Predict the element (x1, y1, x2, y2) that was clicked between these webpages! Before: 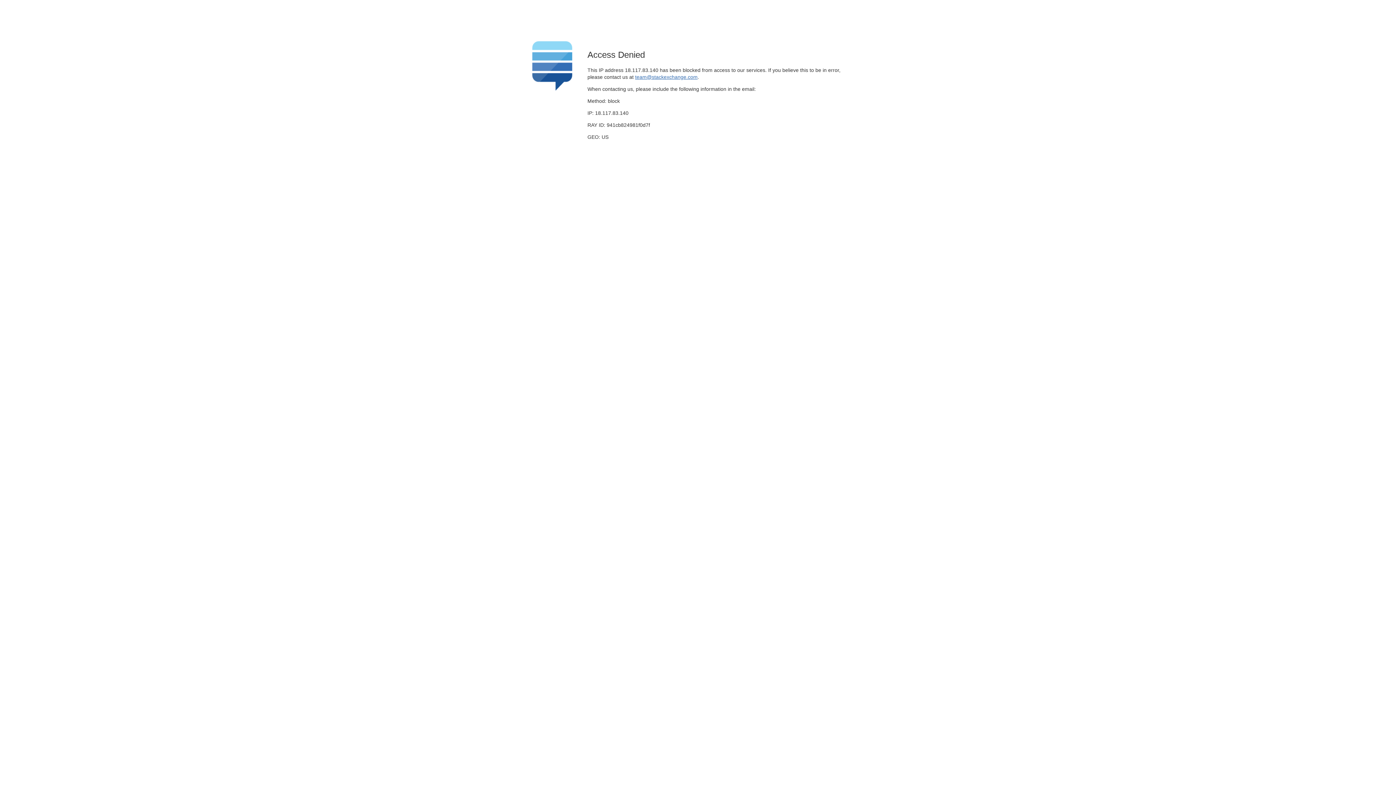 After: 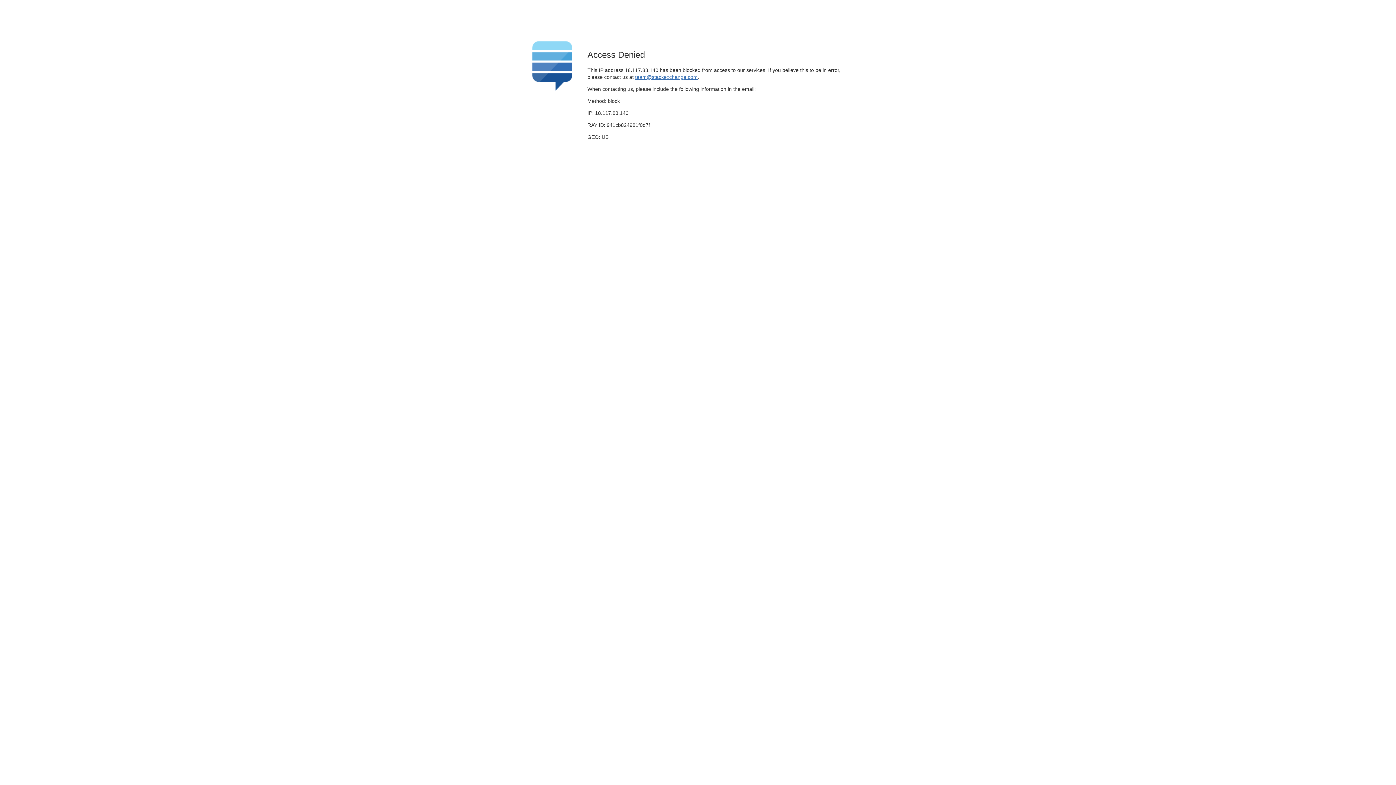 Action: label: team@stackexchange.com bbox: (635, 74, 697, 79)